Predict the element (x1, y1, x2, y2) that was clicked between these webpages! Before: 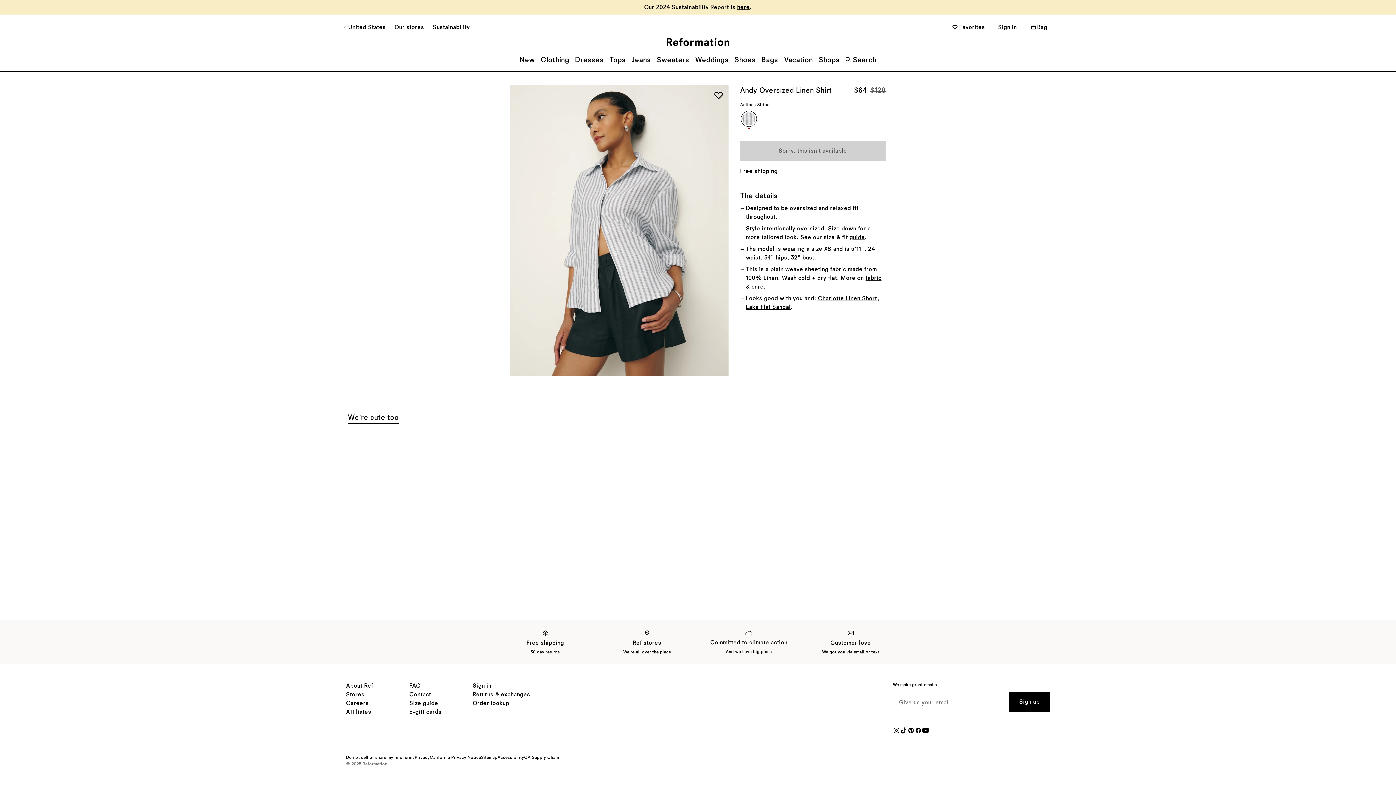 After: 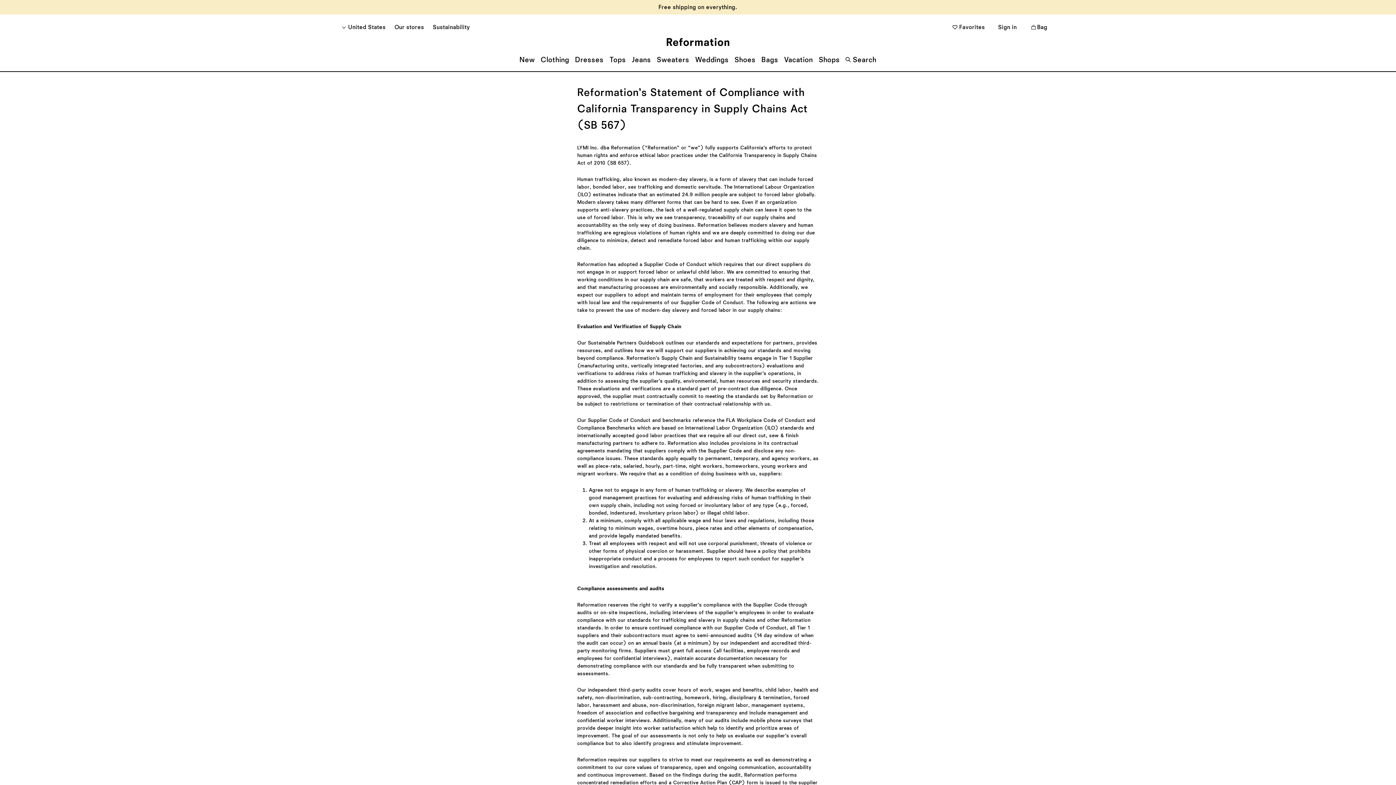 Action: label: CA Supply Chain bbox: (524, 754, 559, 761)